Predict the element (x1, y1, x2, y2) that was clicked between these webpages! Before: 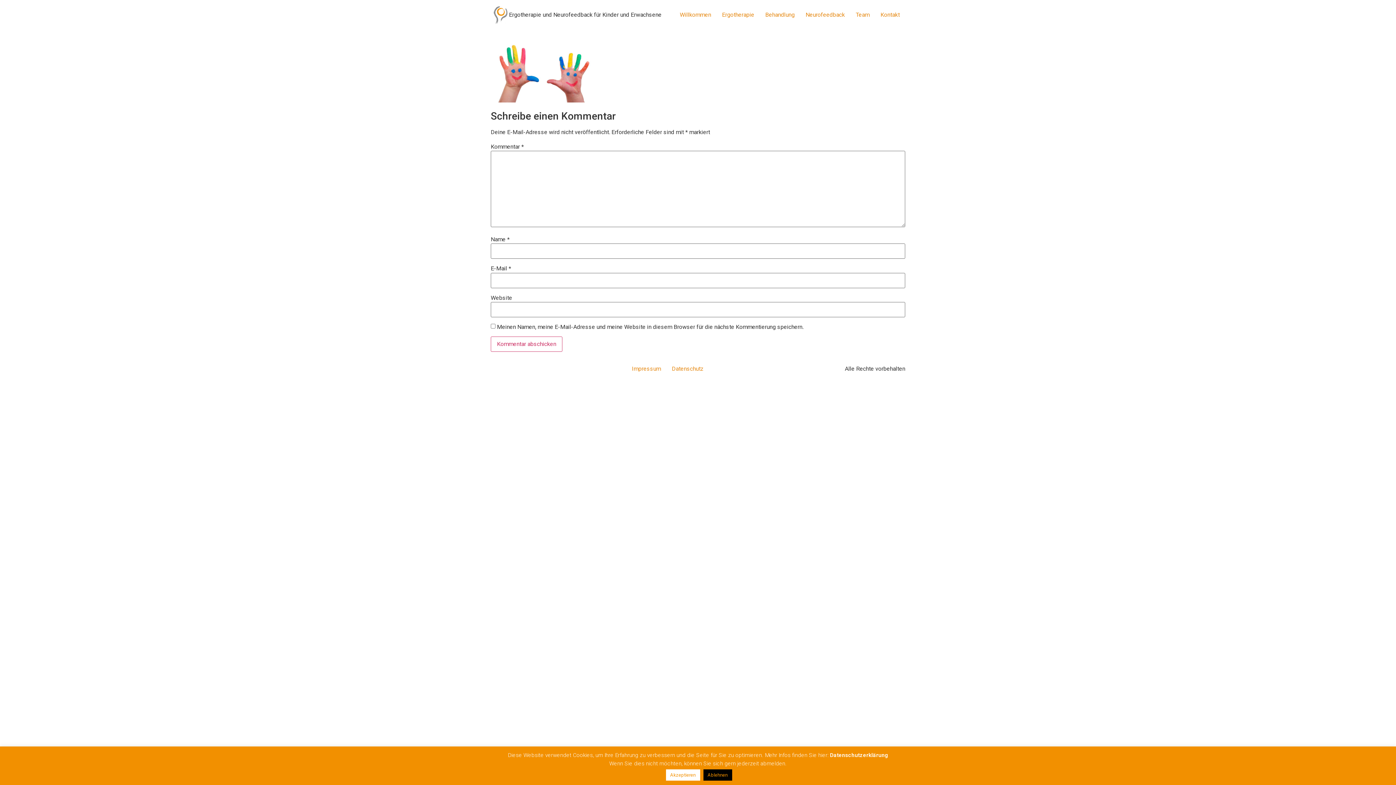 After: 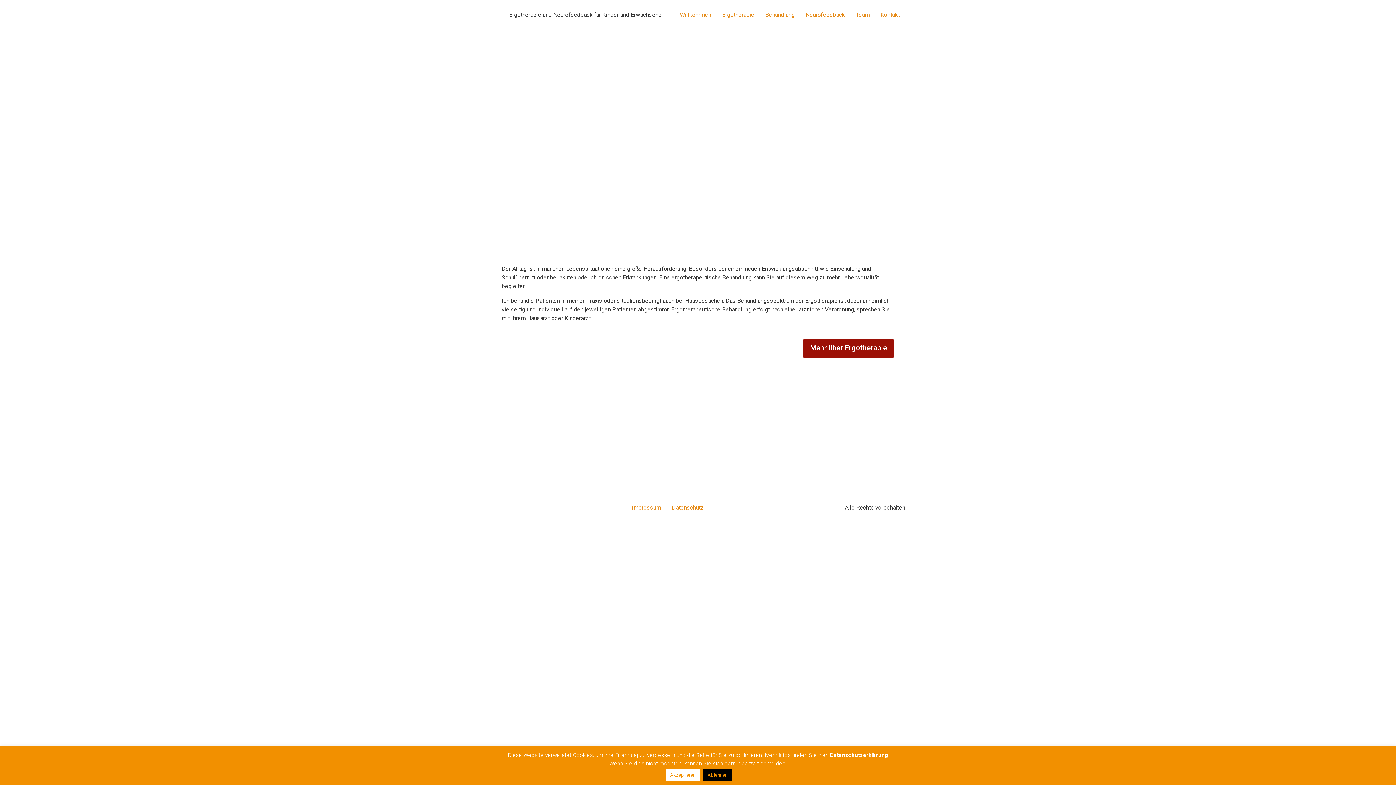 Action: label: Willkommen bbox: (674, 7, 716, 22)